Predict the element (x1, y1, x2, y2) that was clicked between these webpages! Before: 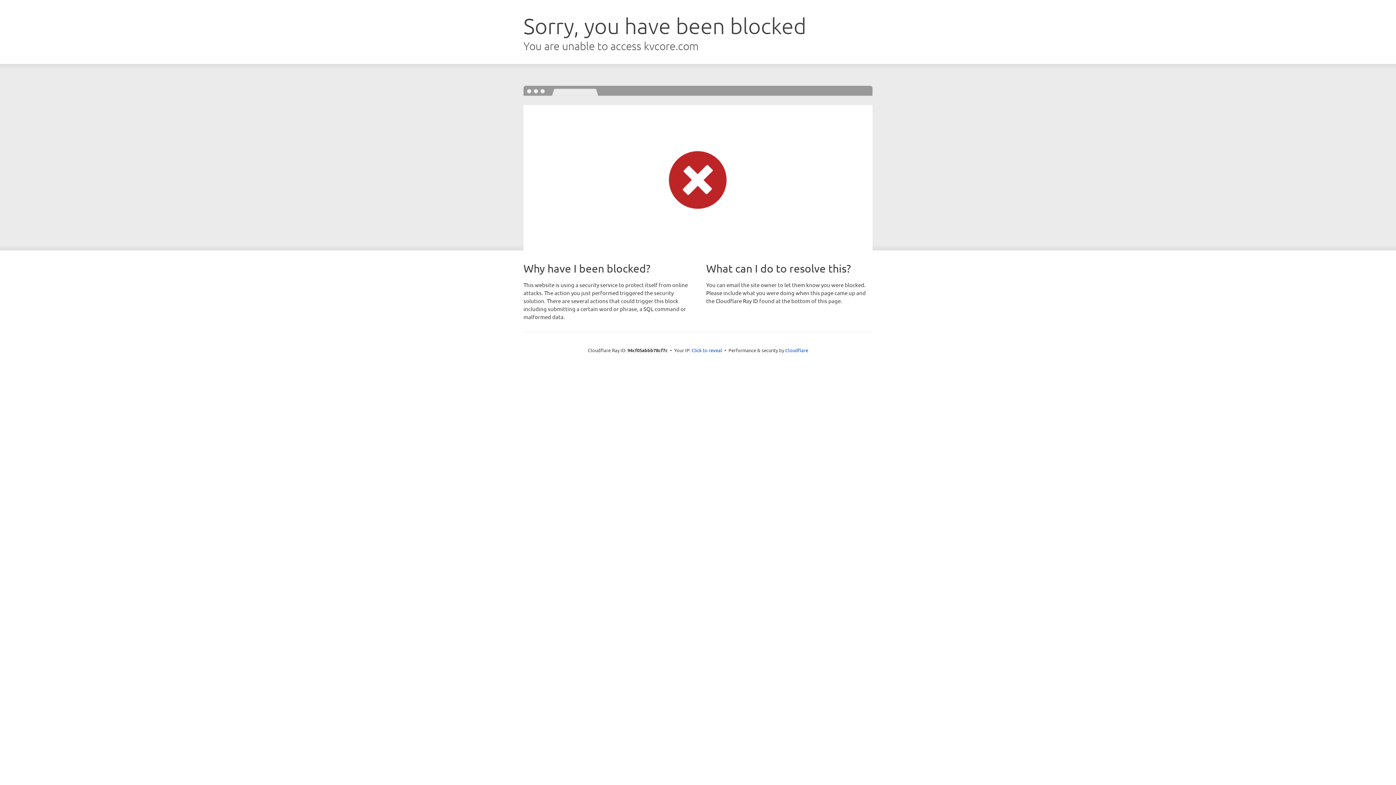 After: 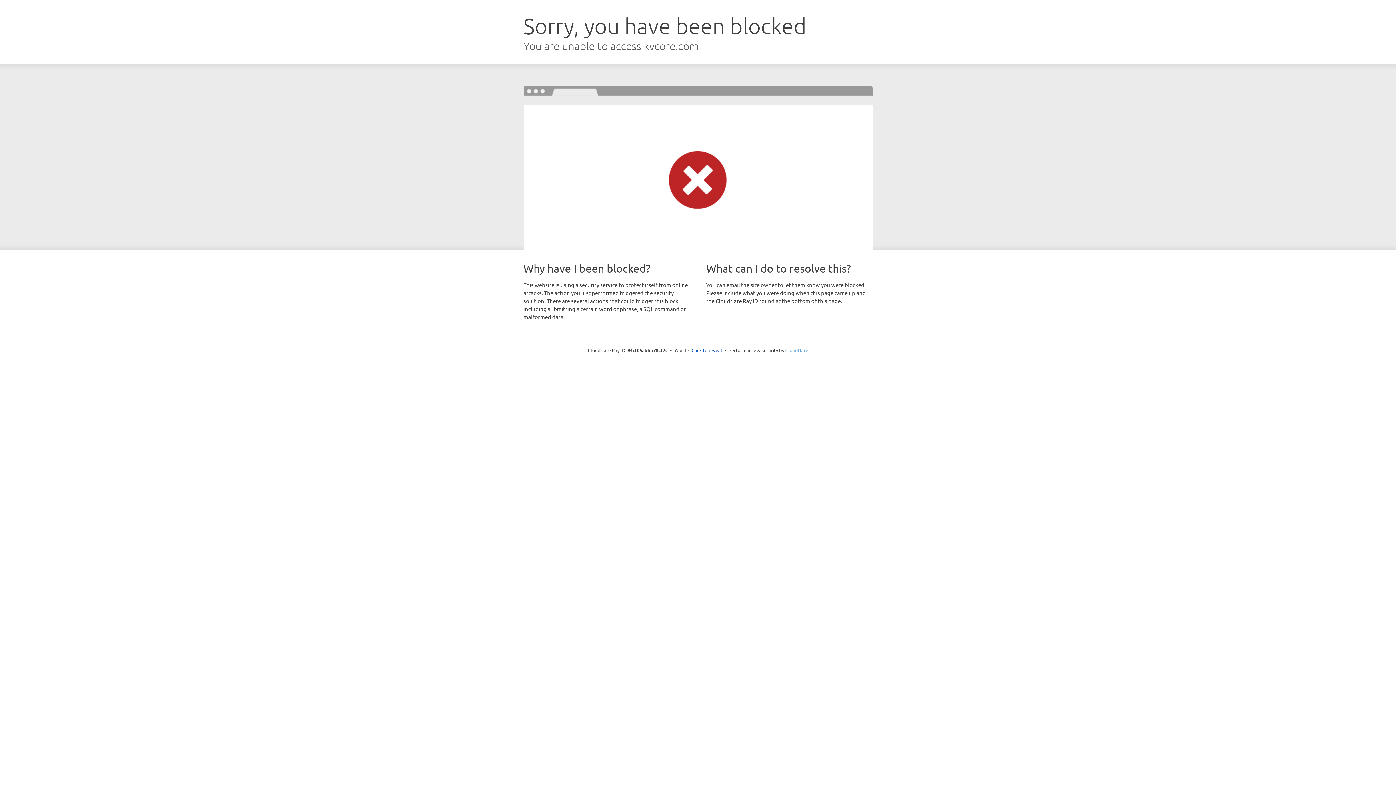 Action: label: Cloudflare bbox: (785, 347, 808, 353)